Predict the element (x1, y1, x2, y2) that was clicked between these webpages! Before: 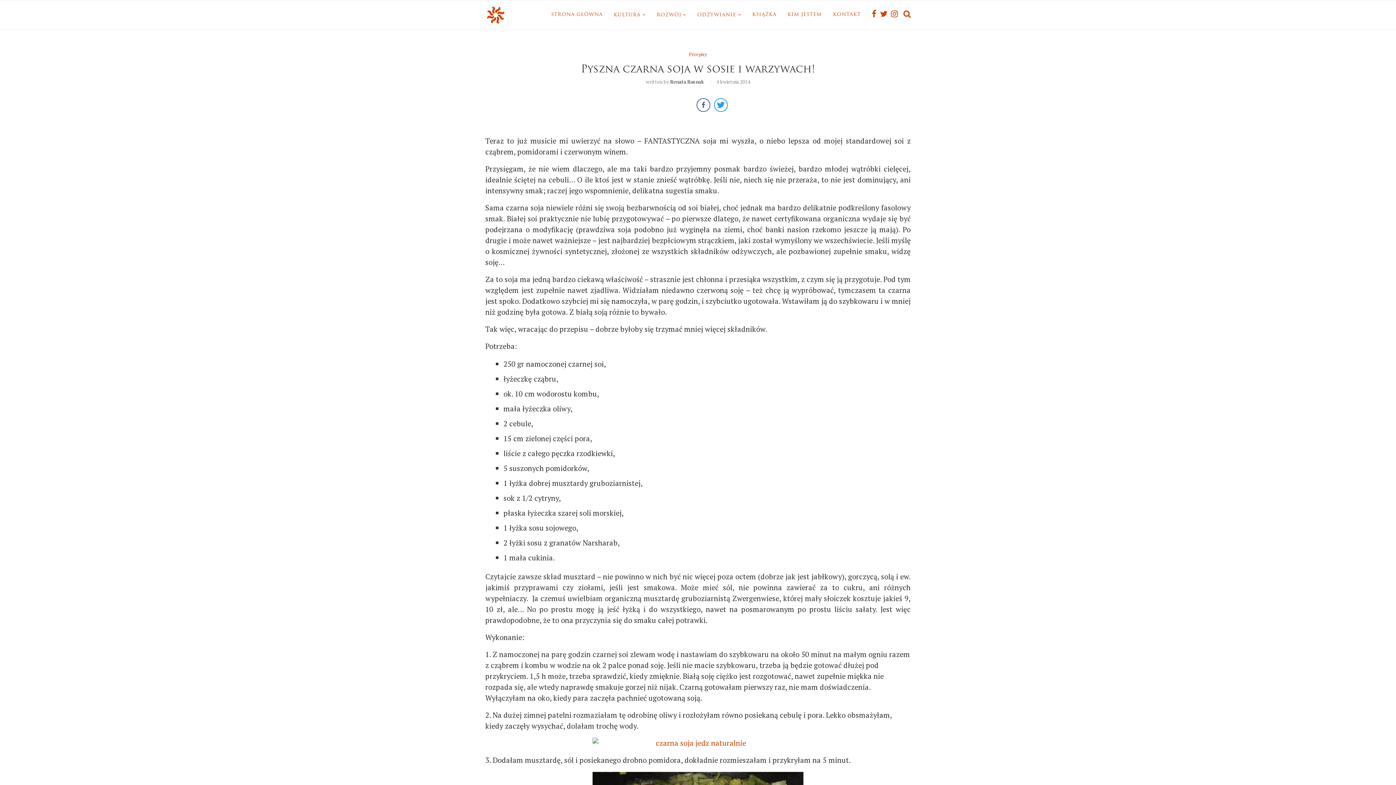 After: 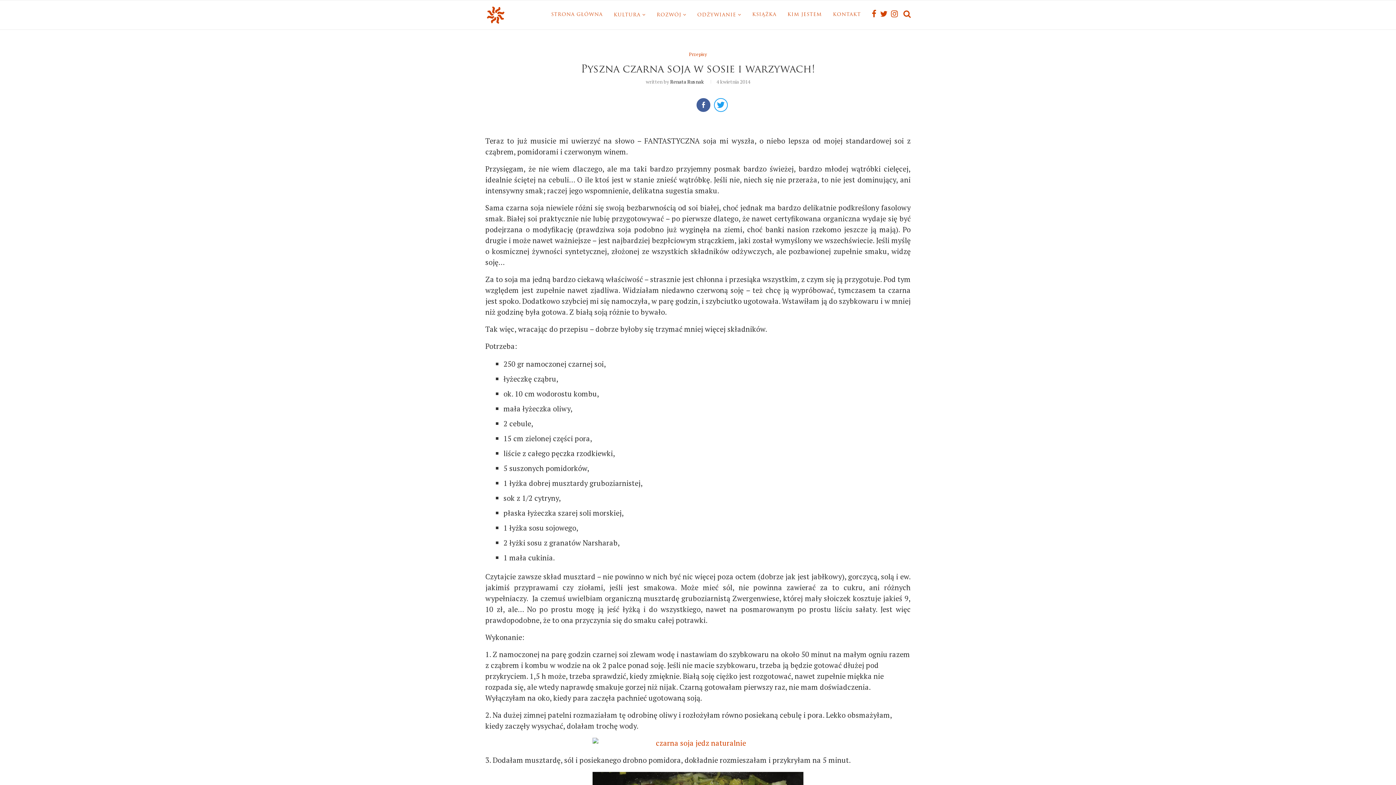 Action: bbox: (696, 98, 710, 112)